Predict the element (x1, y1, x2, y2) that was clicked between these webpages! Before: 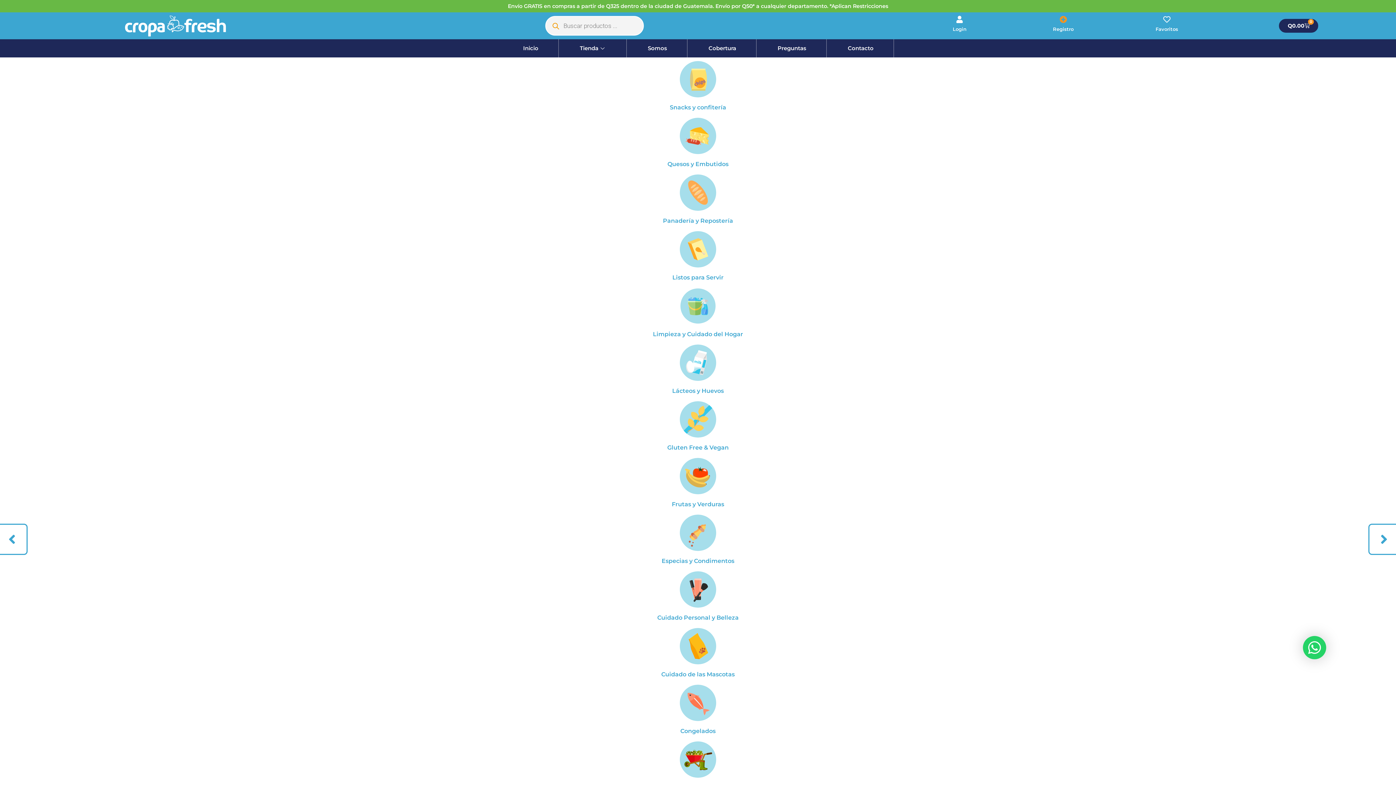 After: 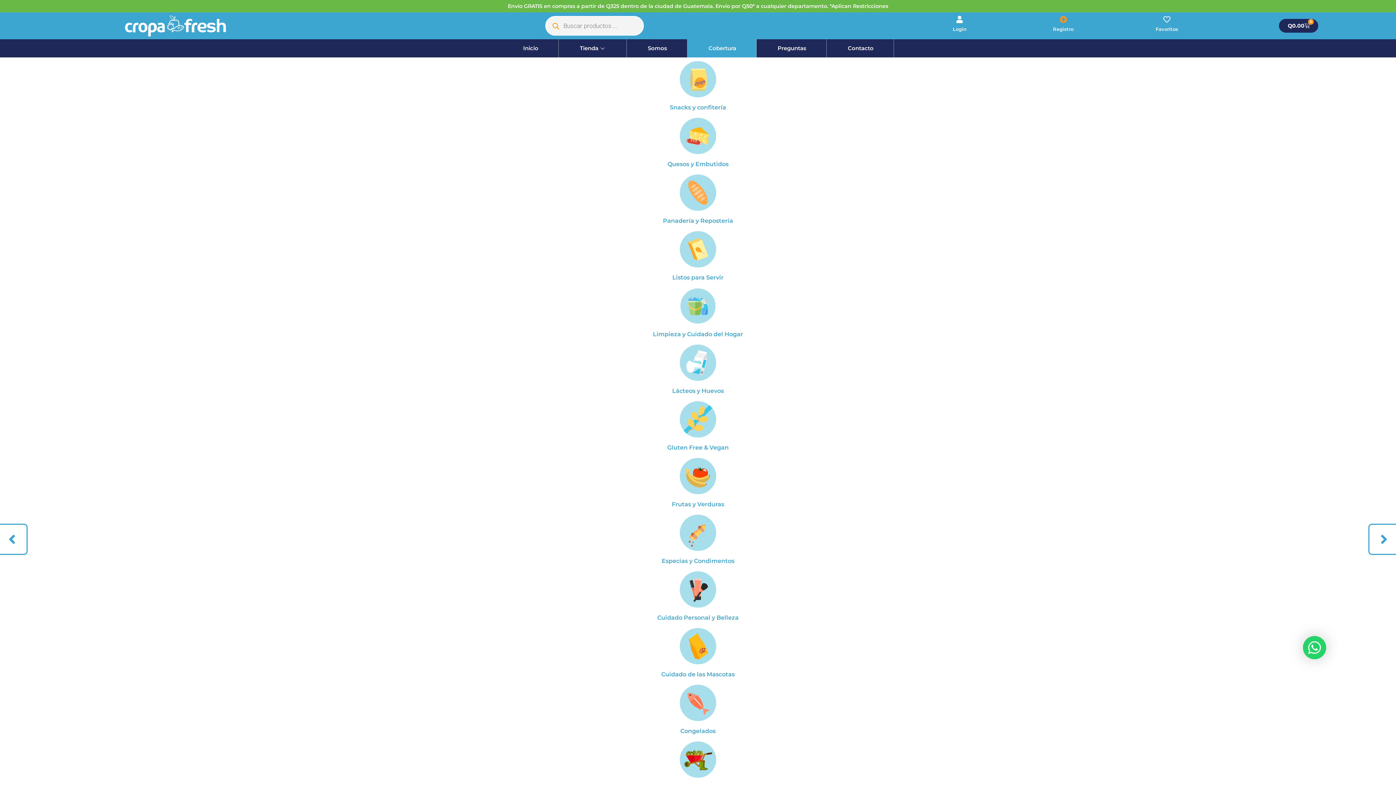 Action: bbox: (508, 2, 888, 9) label: Envío GRATIS en compras a partir de Q325 dentro de la ciudad de Guatemala. Envío por Q50* a cualquier departamento. *Aplican Restricciones